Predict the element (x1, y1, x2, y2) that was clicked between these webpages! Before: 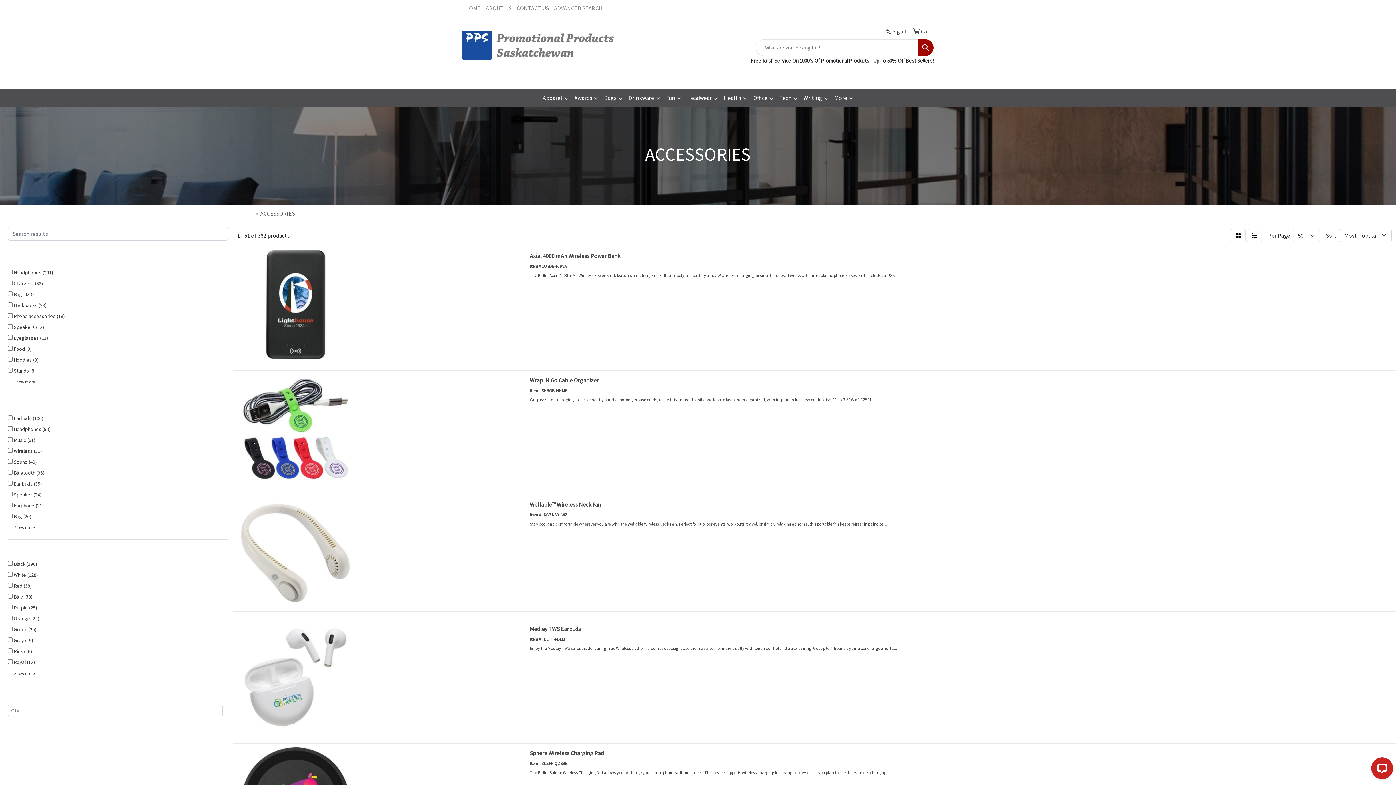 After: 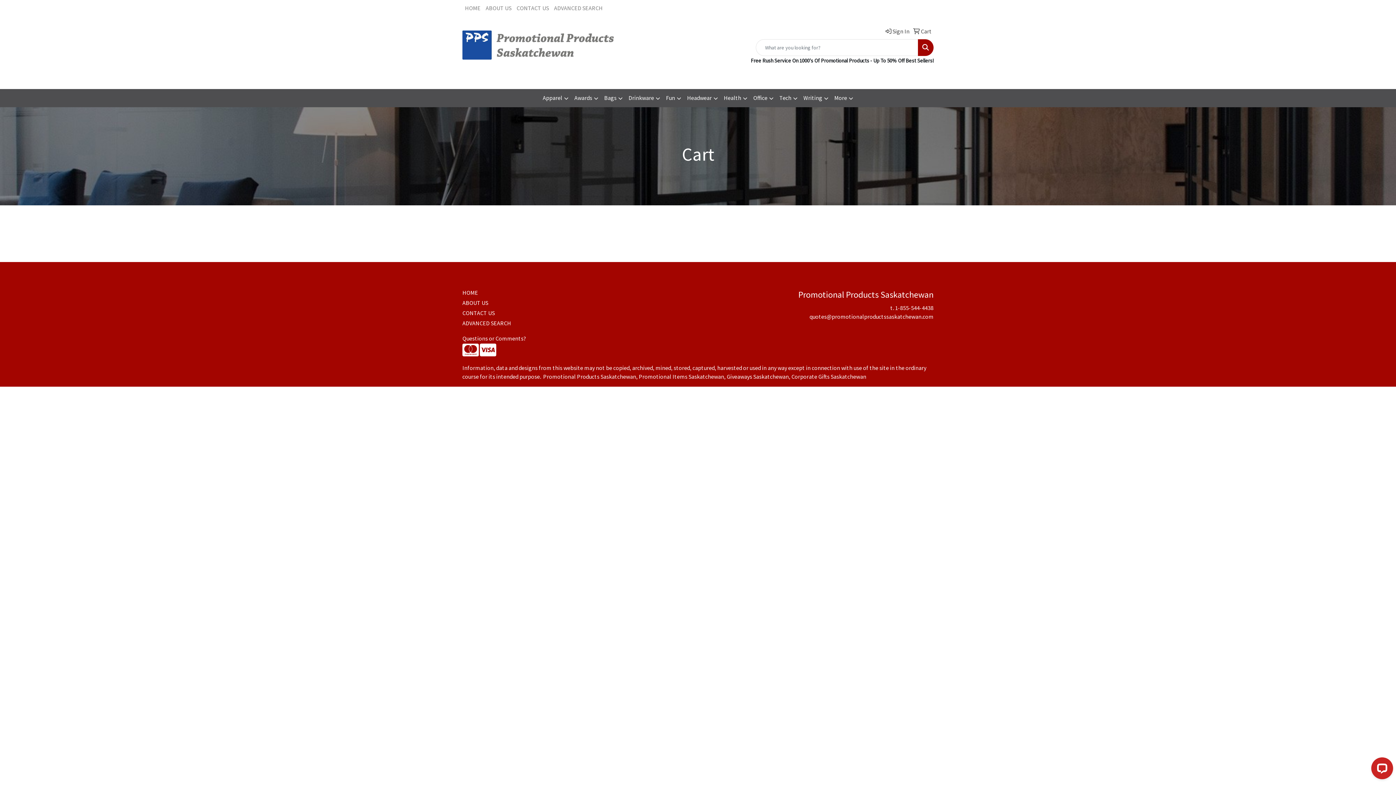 Action: label:  Cart bbox: (910, 23, 932, 39)